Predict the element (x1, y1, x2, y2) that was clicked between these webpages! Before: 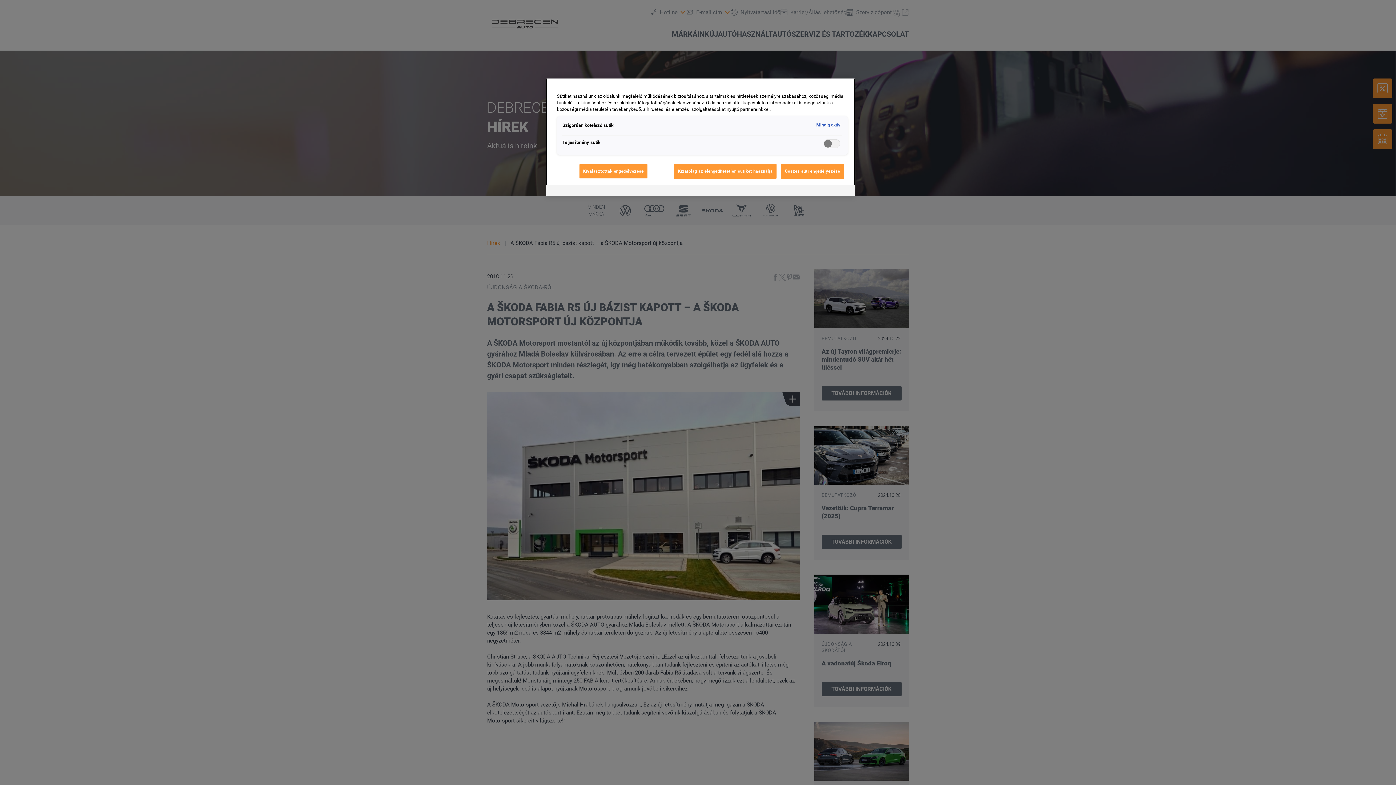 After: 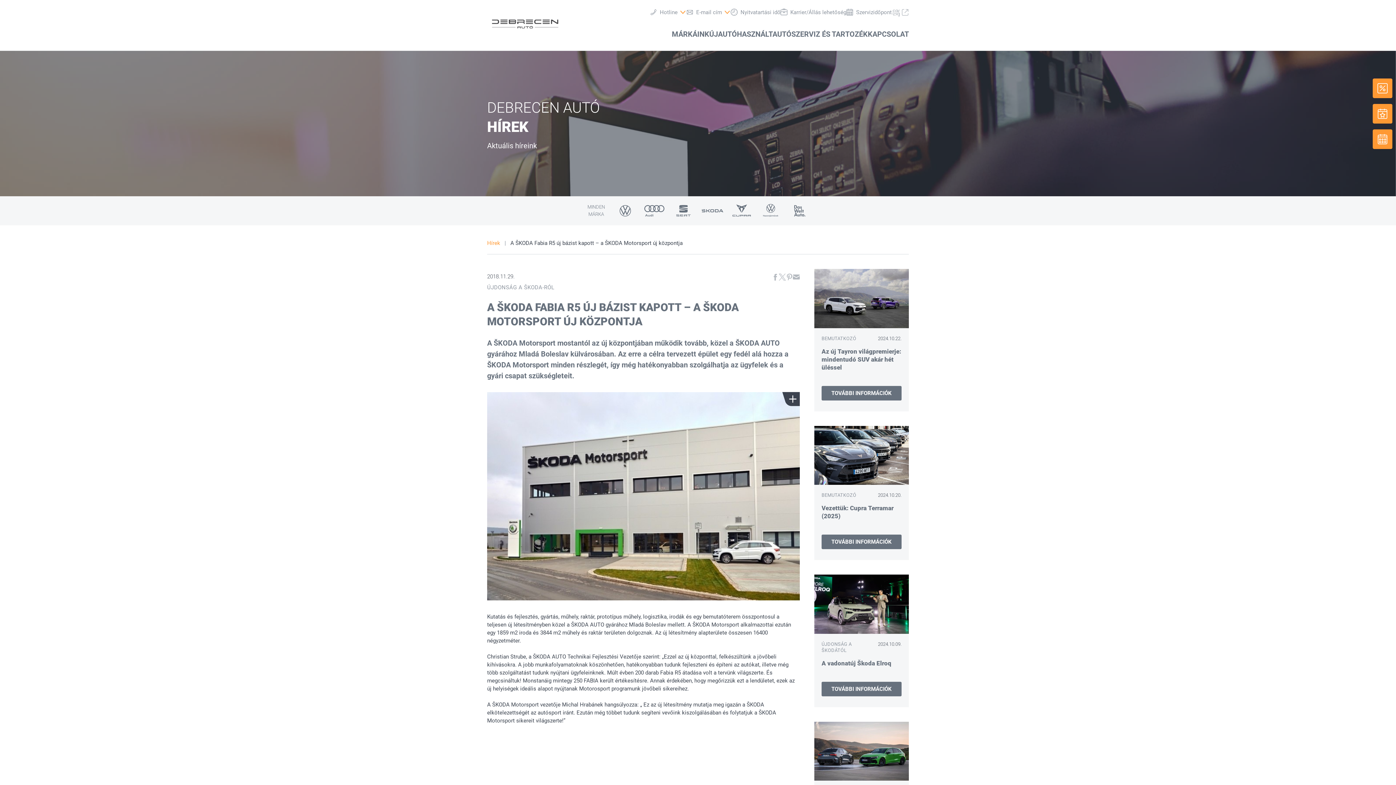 Action: label: Kizárólag az elengedhetetlen sütiket használja bbox: (674, 163, 776, 178)